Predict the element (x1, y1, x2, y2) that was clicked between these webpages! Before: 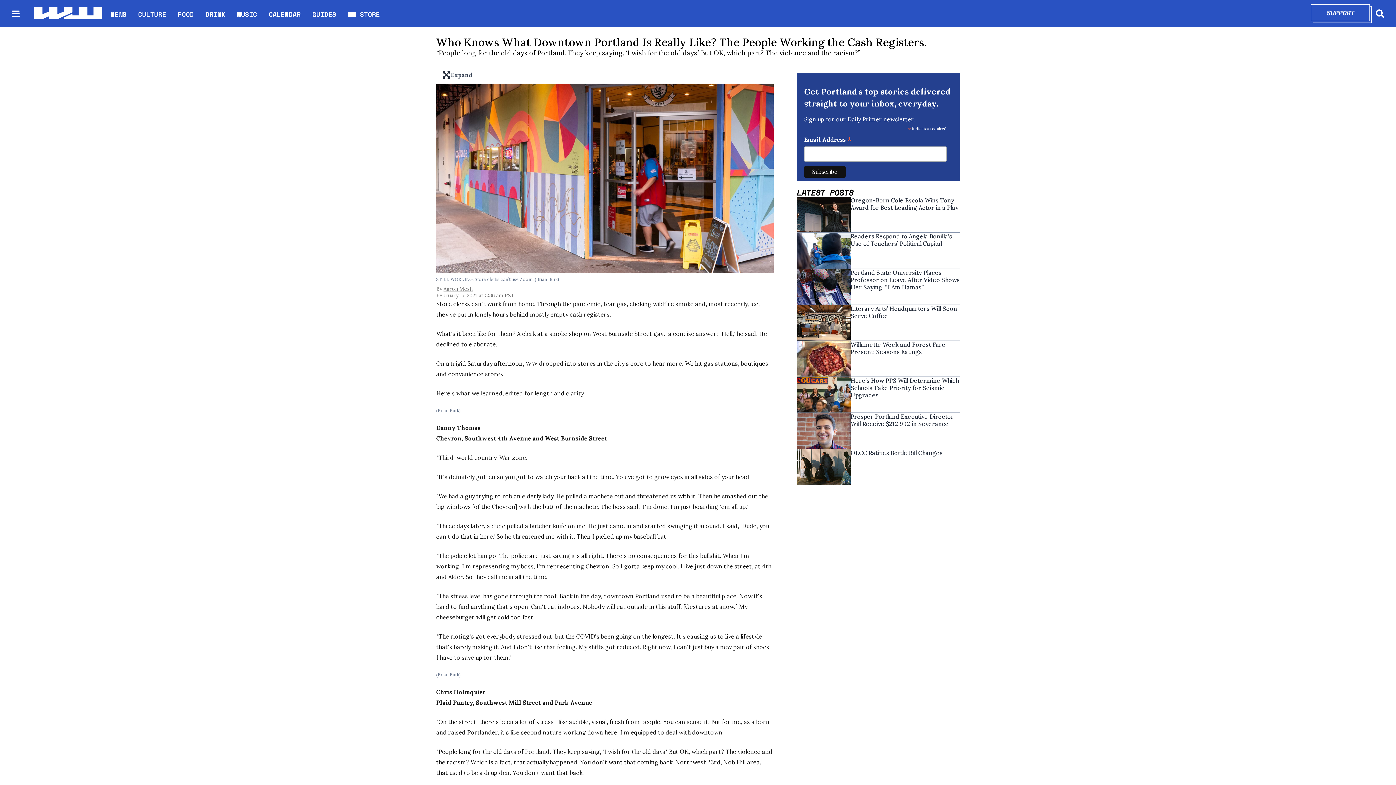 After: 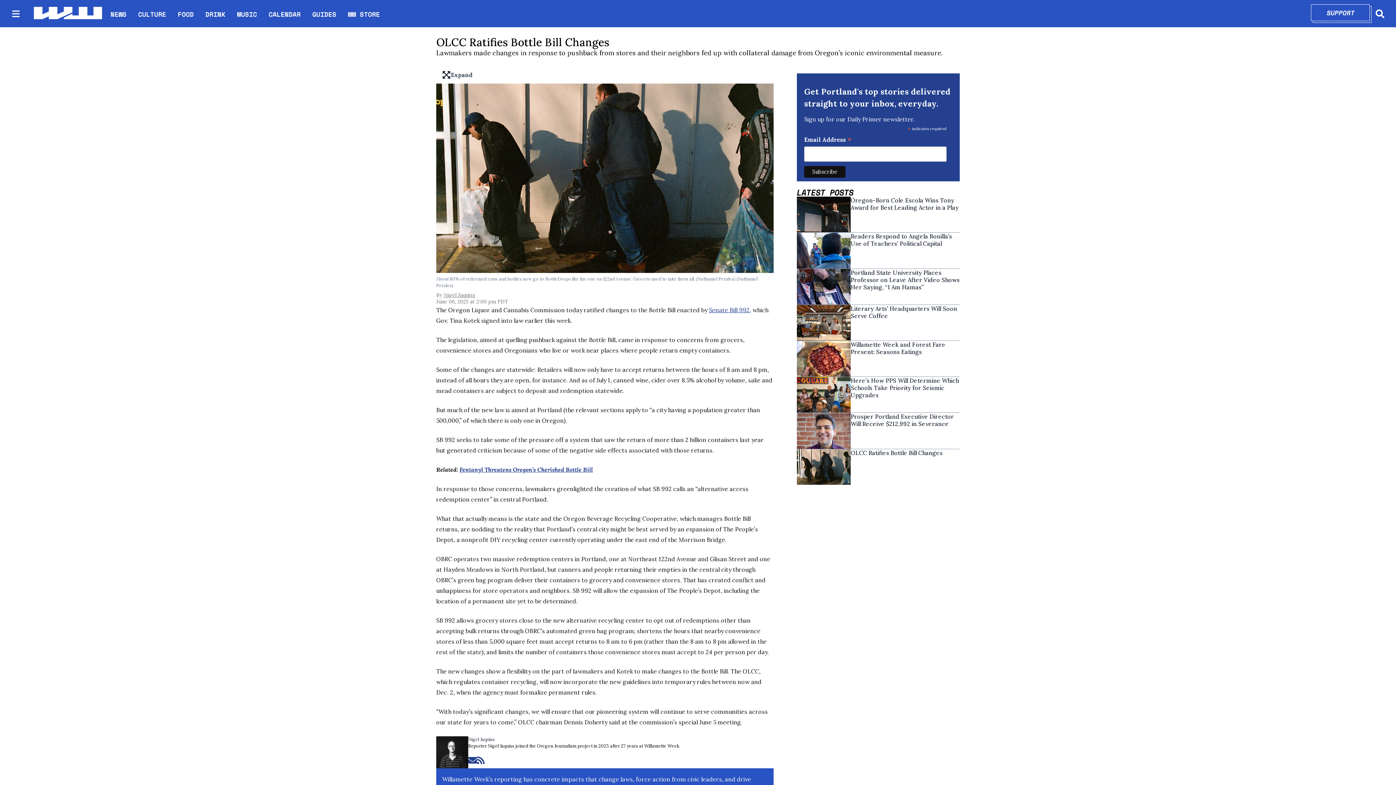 Action: bbox: (797, 449, 850, 484)